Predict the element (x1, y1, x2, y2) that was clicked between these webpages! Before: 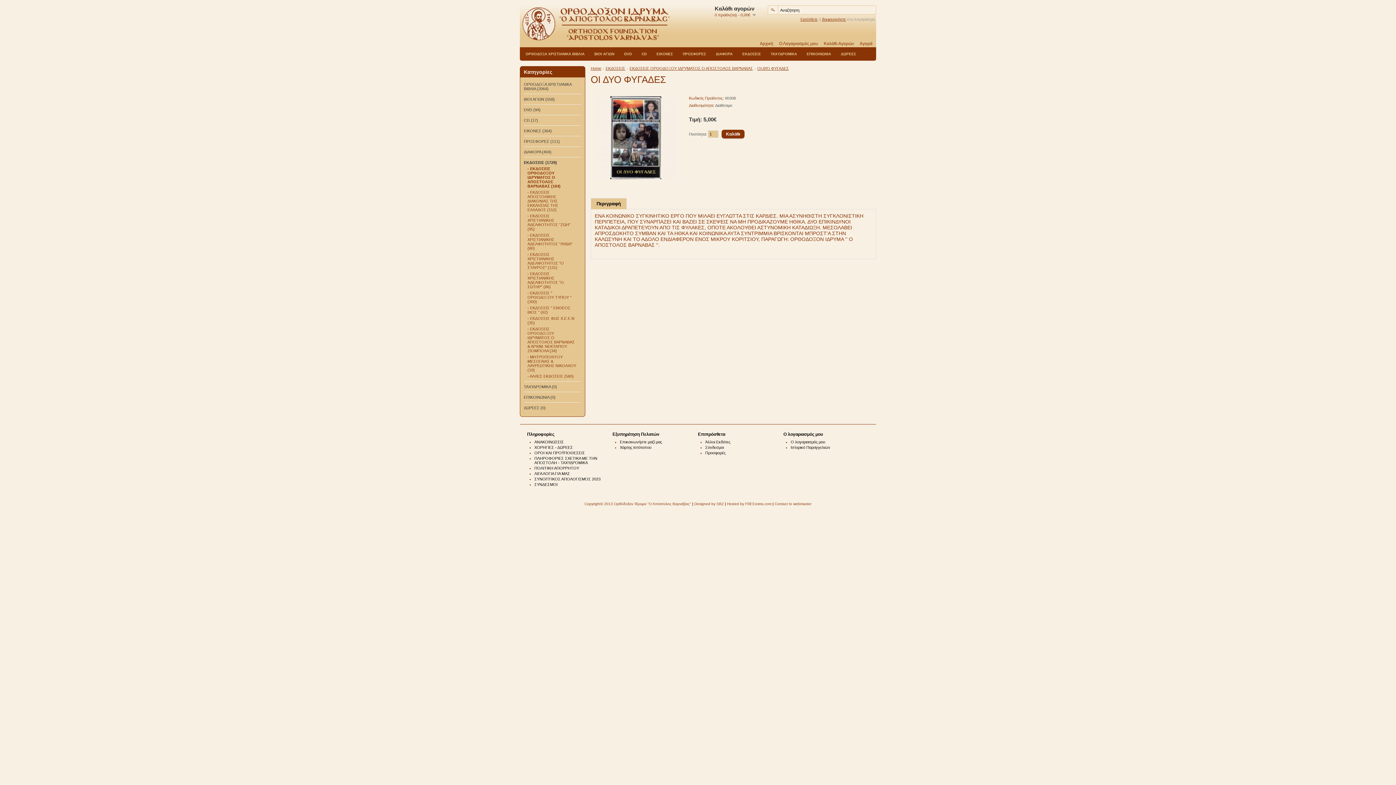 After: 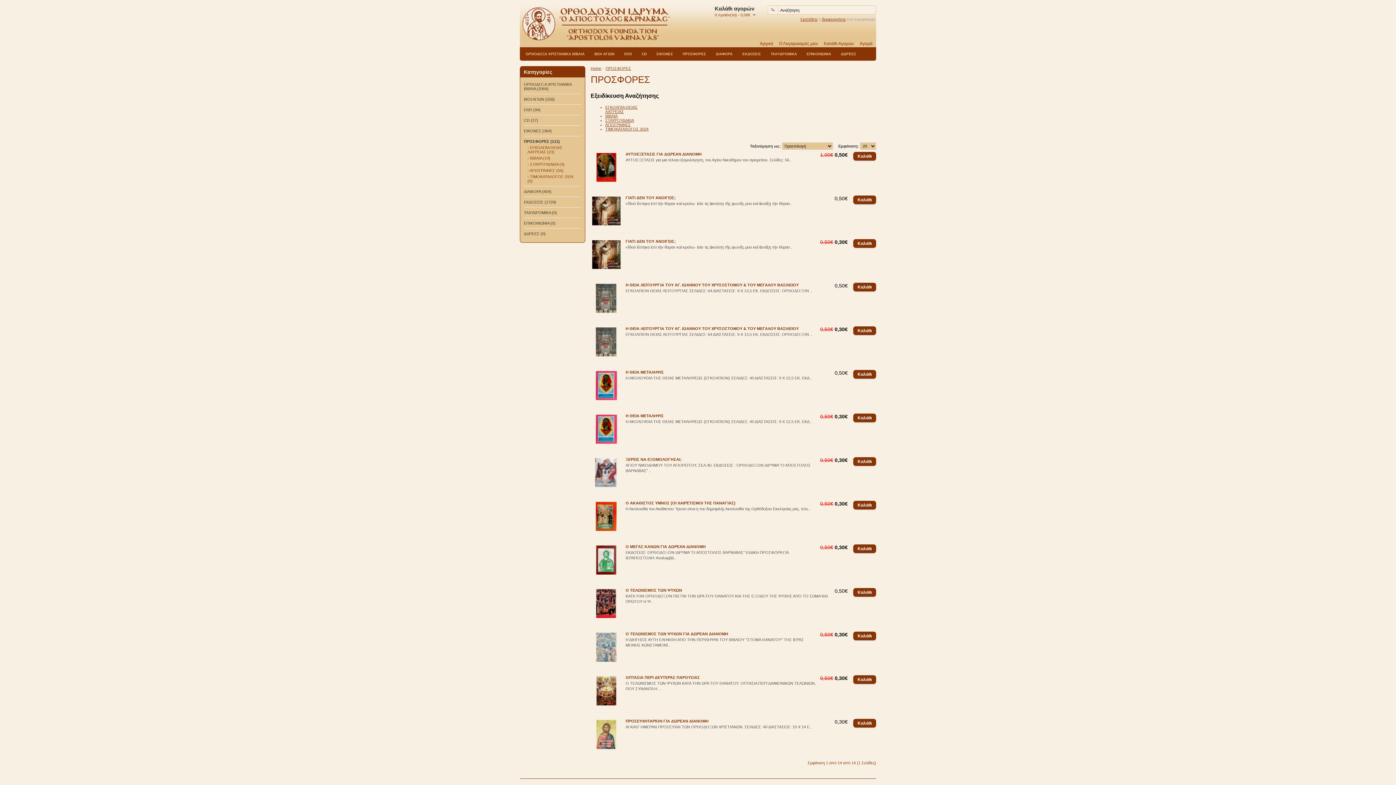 Action: bbox: (524, 139, 560, 143) label: ΠΡΟΣΦΟΡΕΣ (111)